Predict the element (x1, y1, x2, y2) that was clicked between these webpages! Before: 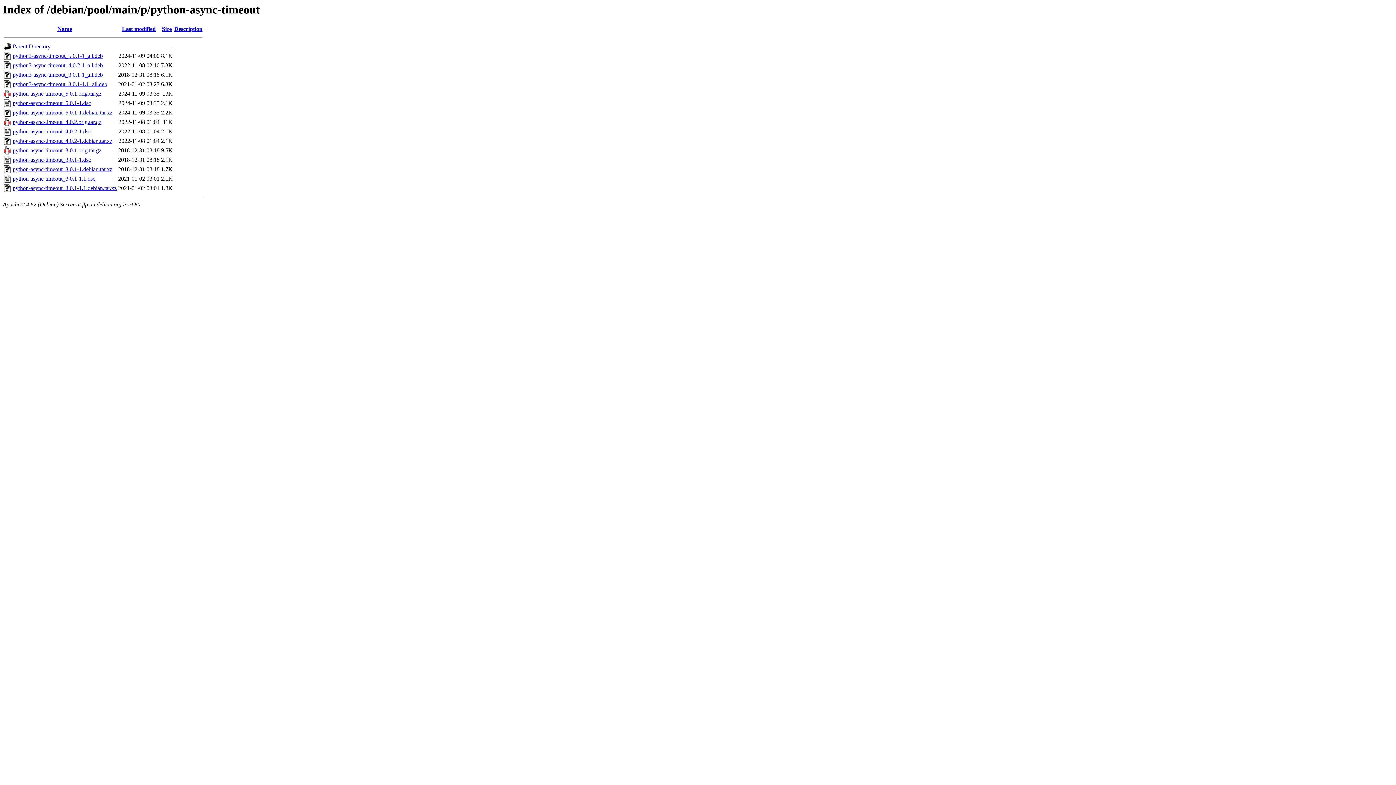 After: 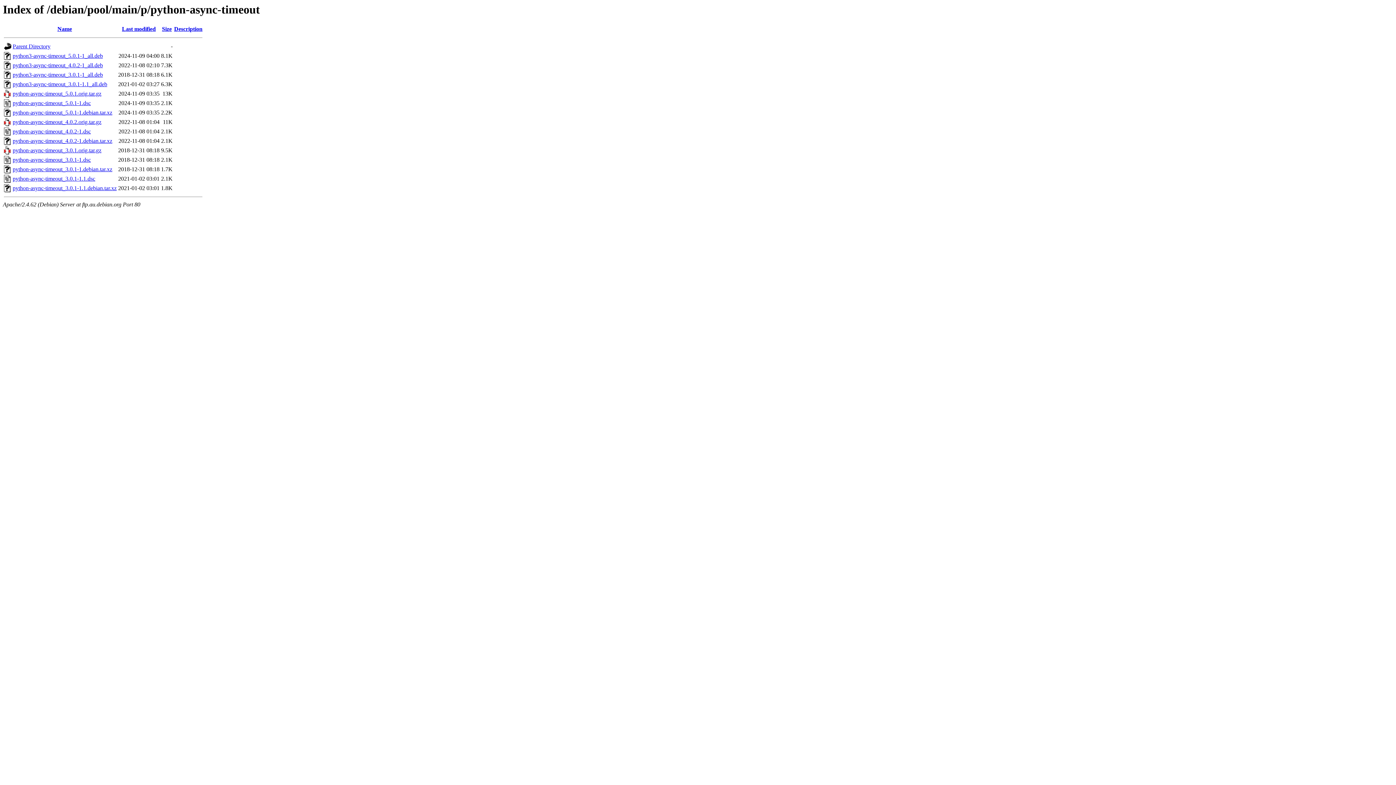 Action: label: python3-async-timeout_4.0.2-1_all.deb bbox: (12, 62, 102, 68)